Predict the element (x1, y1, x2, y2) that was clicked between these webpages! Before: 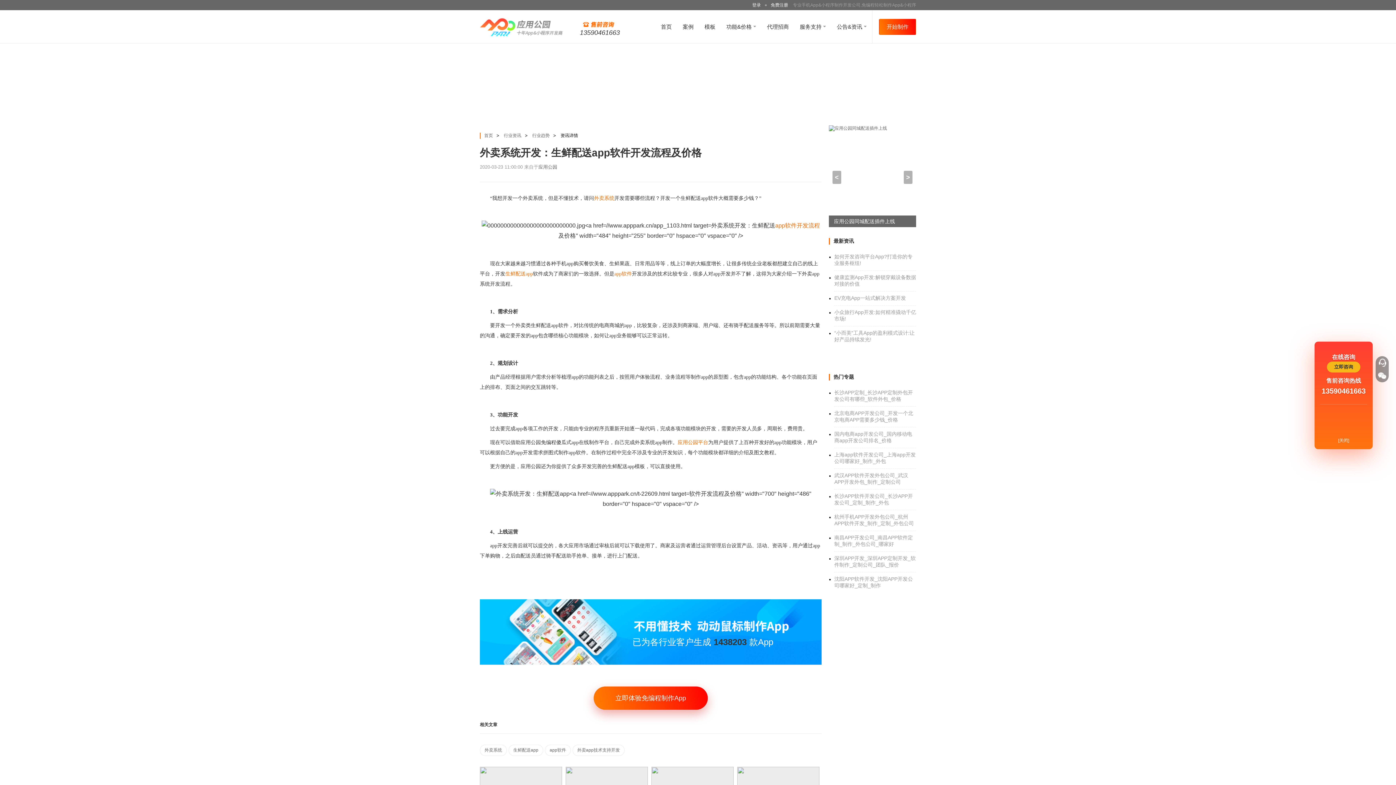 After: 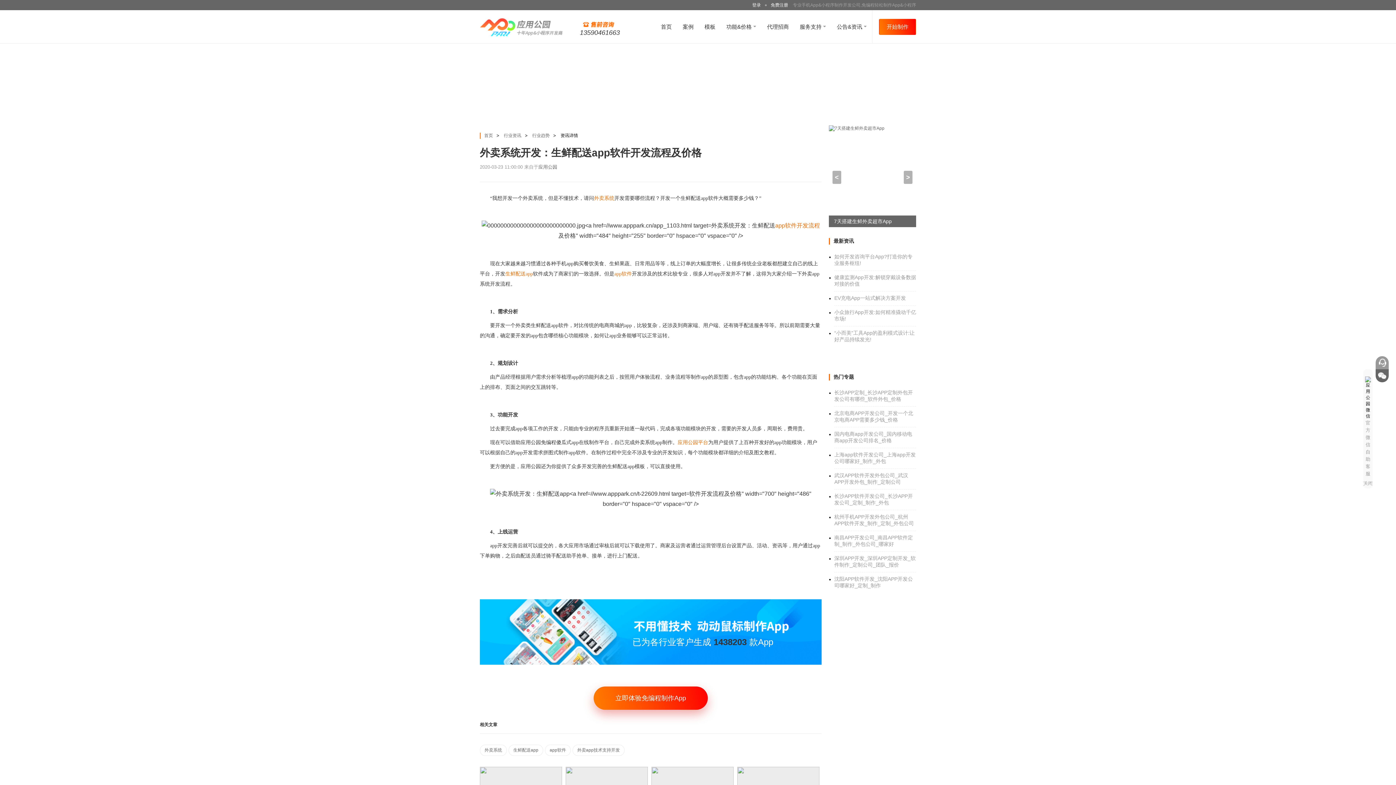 Action: bbox: (1376, 369, 1389, 382)